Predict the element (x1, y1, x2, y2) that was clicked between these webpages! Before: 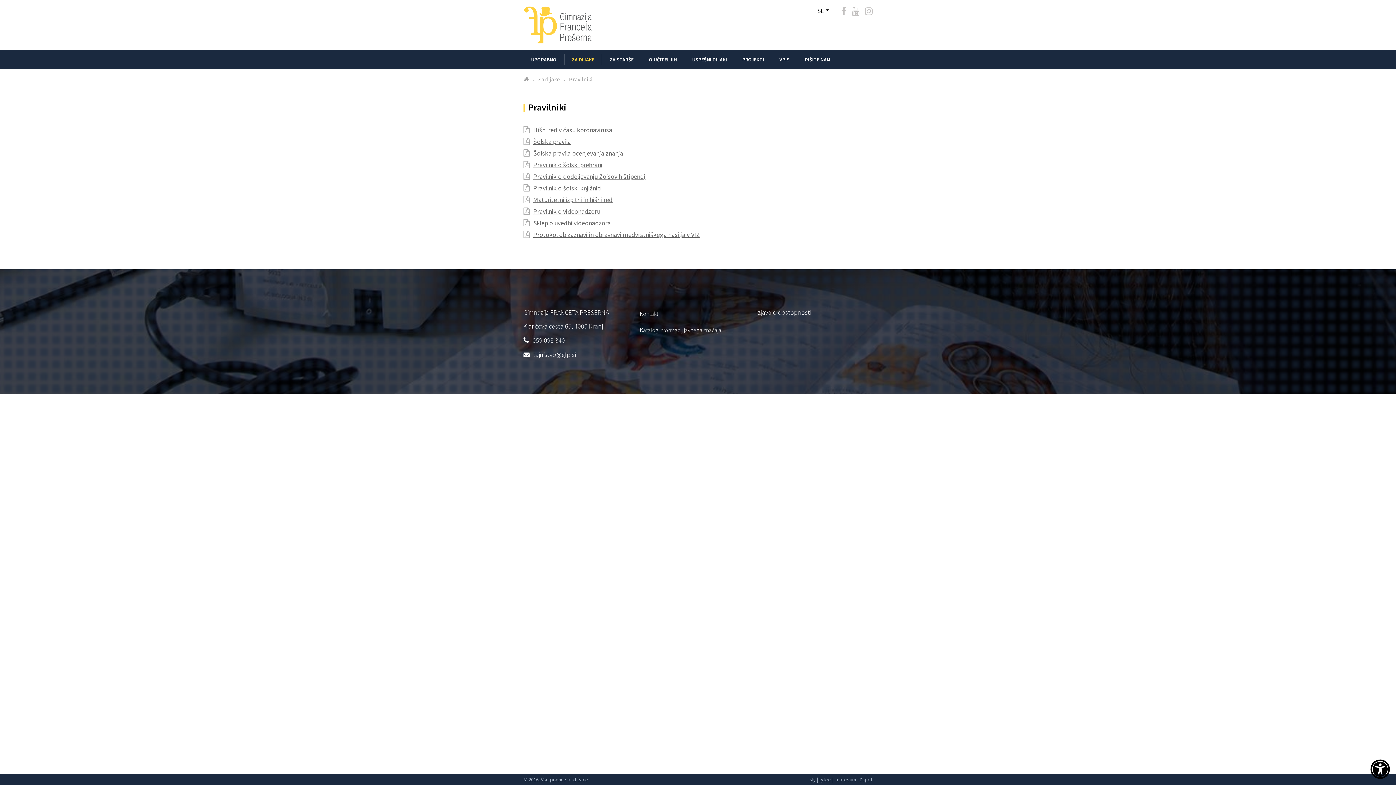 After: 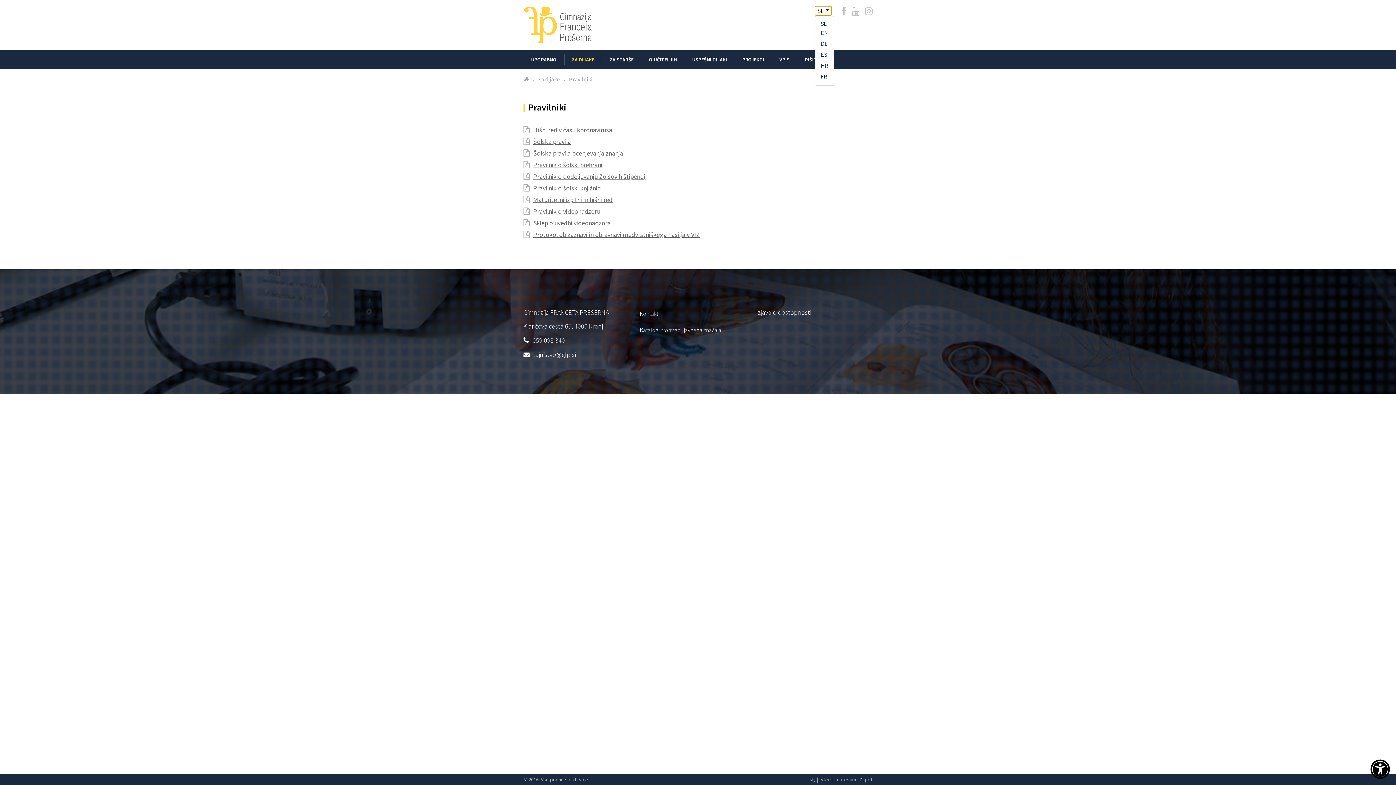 Action: bbox: (815, 6, 831, 15) label: SL